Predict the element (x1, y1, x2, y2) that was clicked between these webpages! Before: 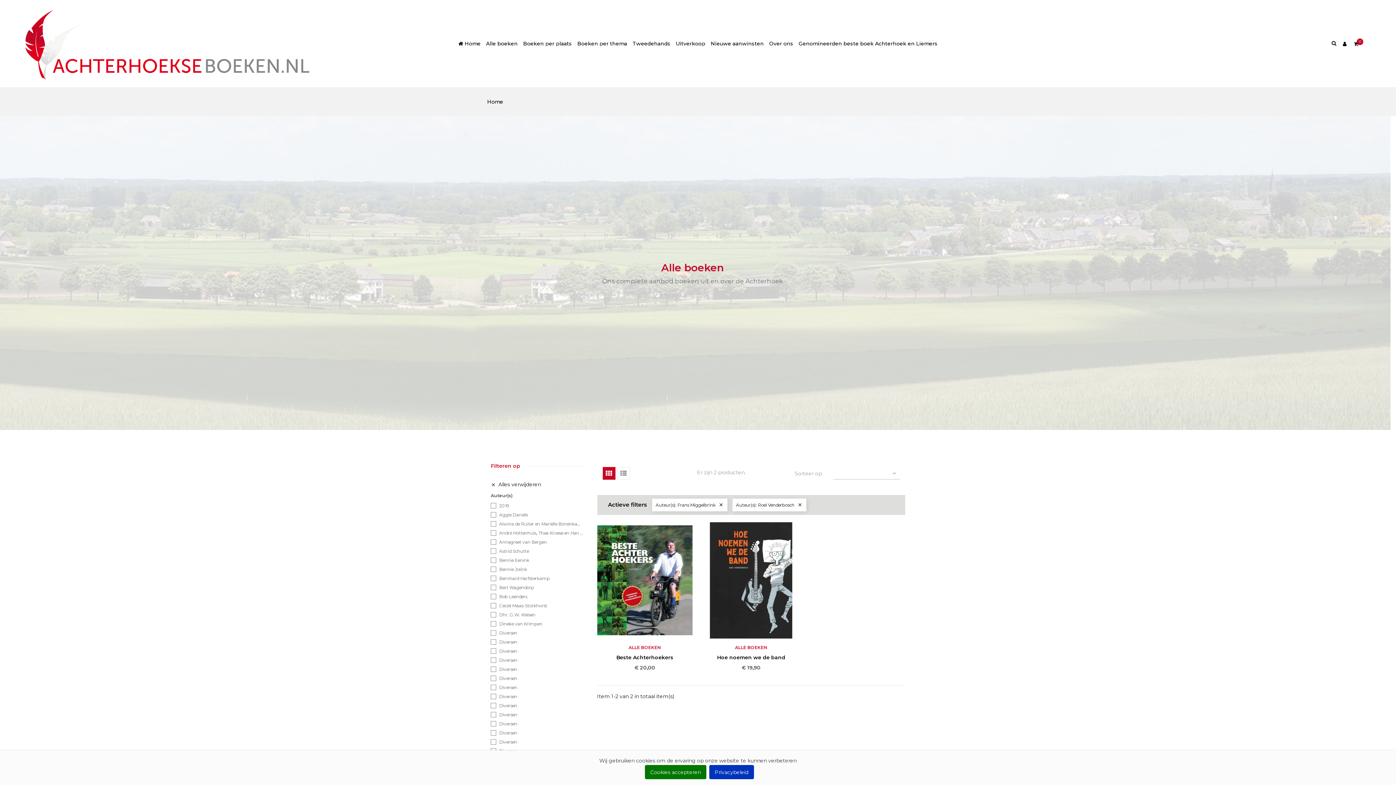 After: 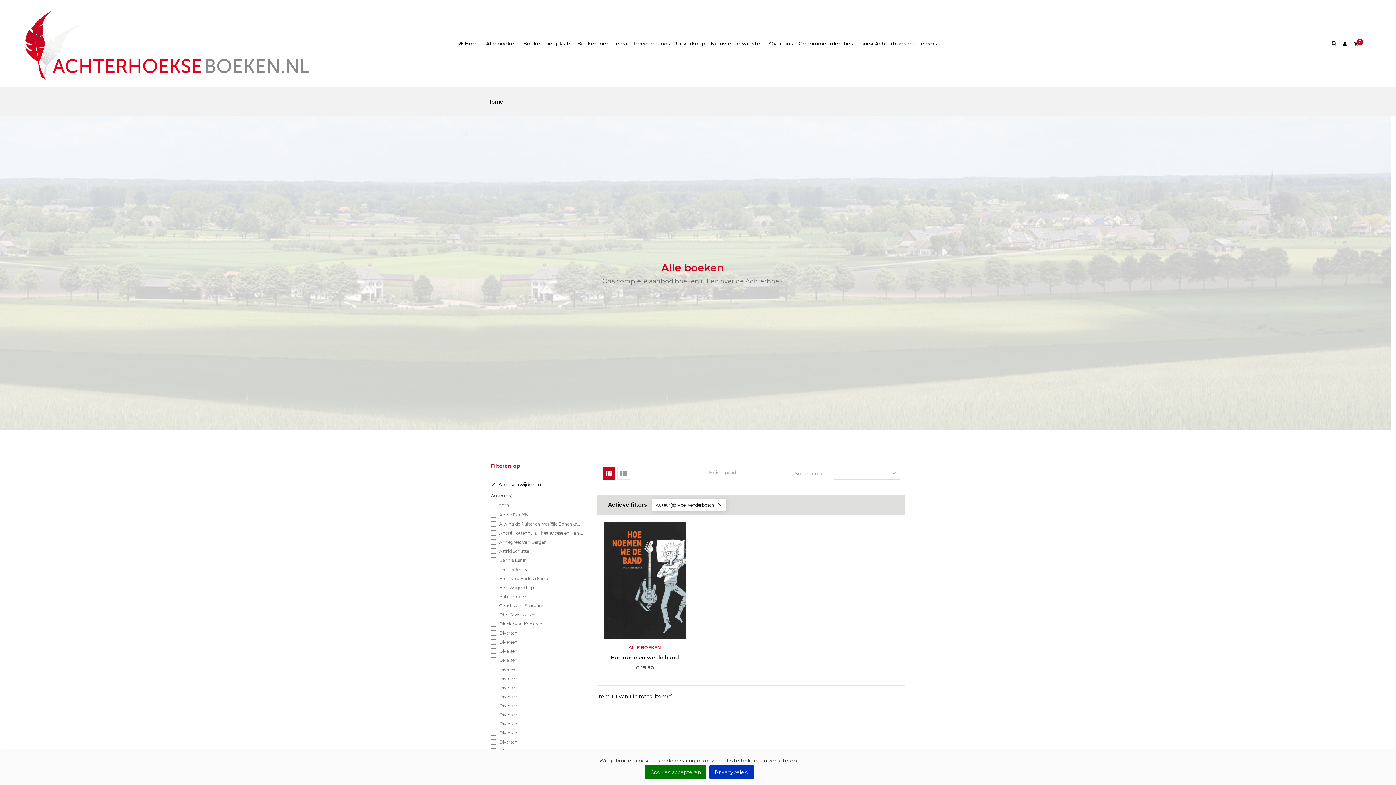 Action: bbox: (716, 502, 723, 507) label: 